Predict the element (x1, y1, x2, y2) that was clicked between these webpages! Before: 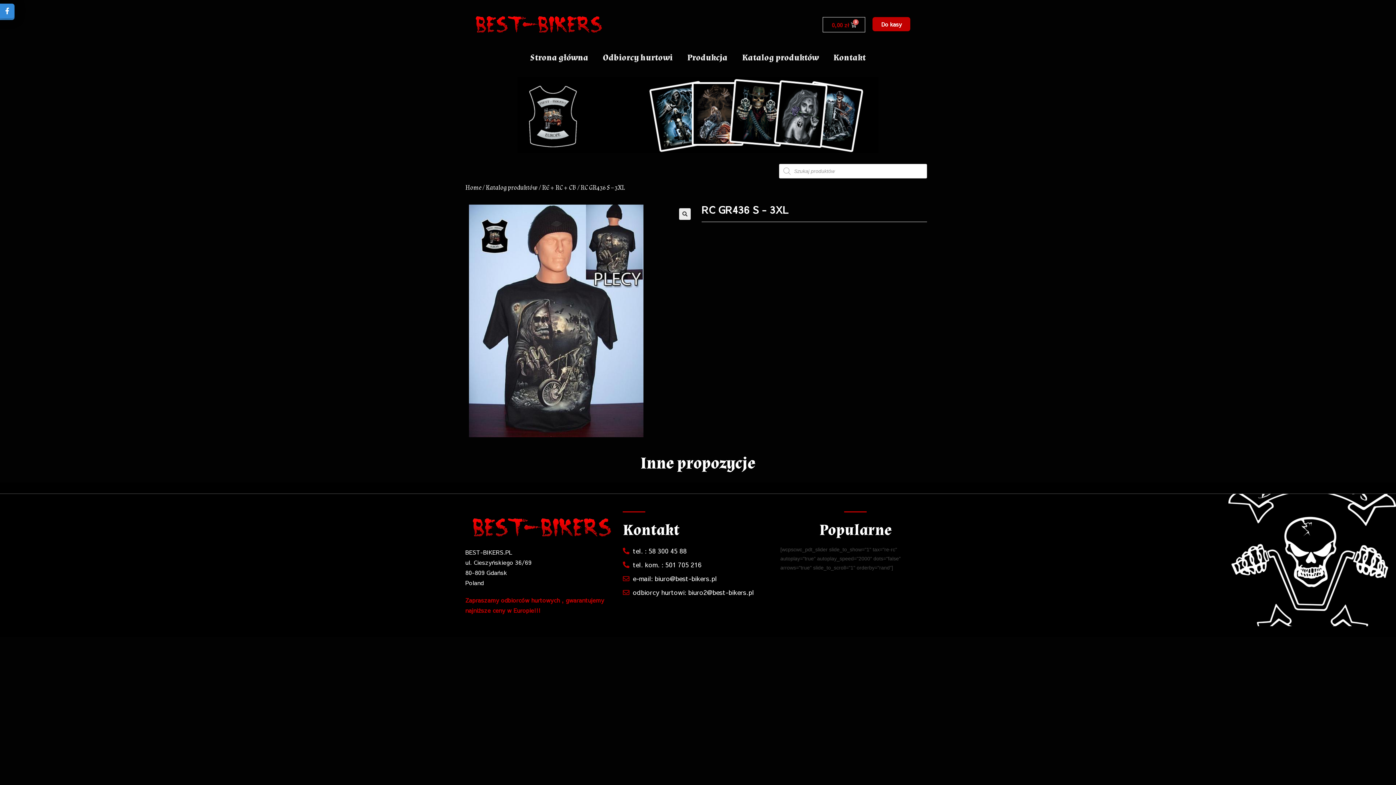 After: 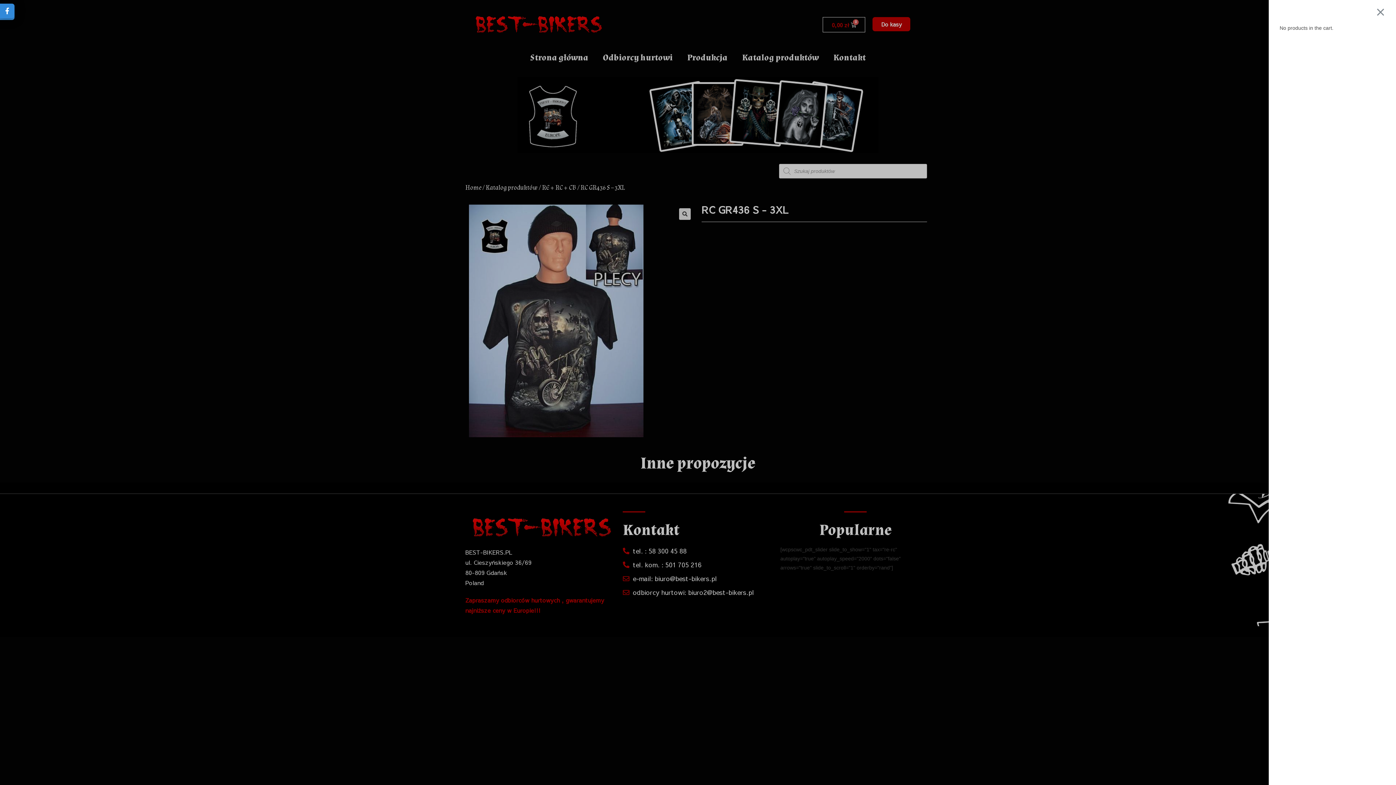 Action: label: 0,00 zł
Cart bbox: (822, 17, 865, 32)